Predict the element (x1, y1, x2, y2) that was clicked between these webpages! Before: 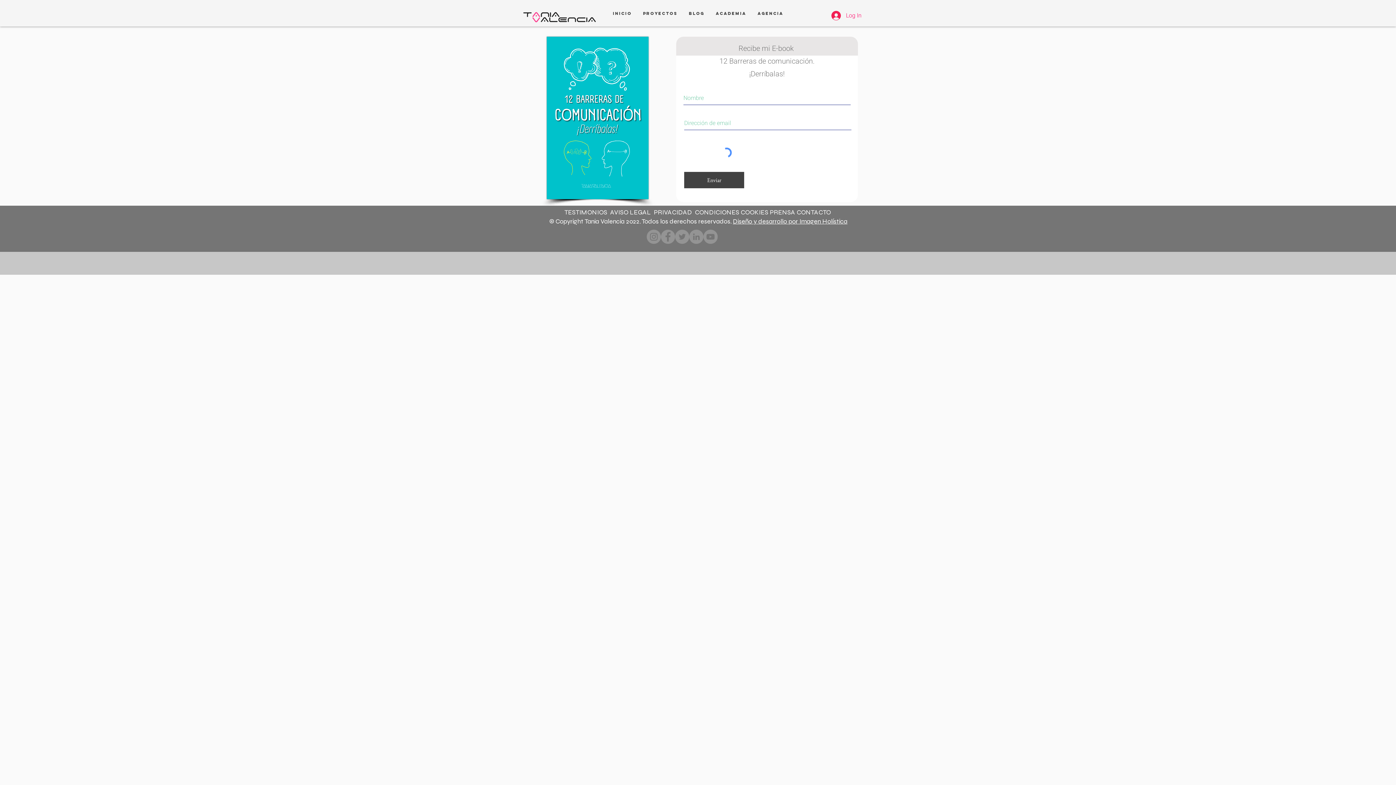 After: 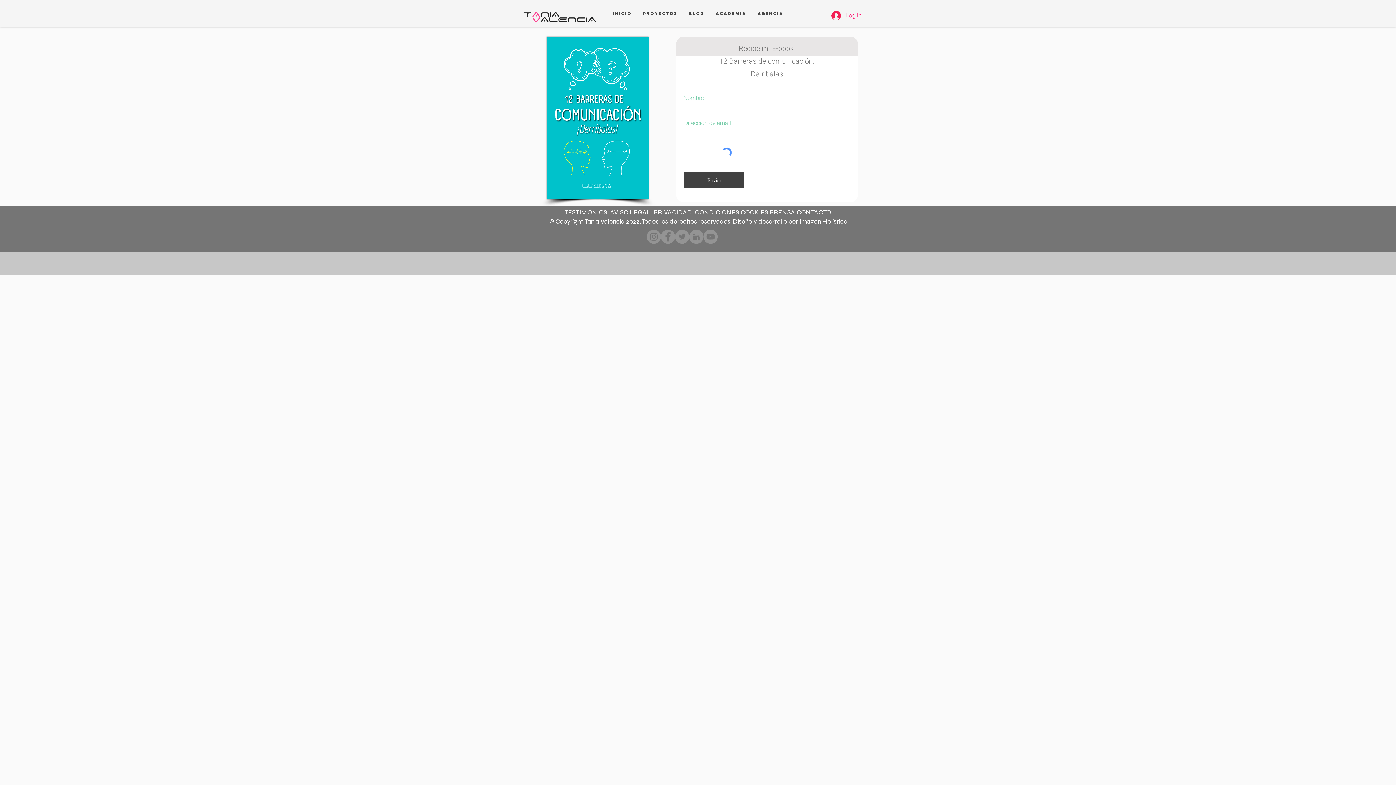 Action: bbox: (646, 229, 661, 244) label: Instagram